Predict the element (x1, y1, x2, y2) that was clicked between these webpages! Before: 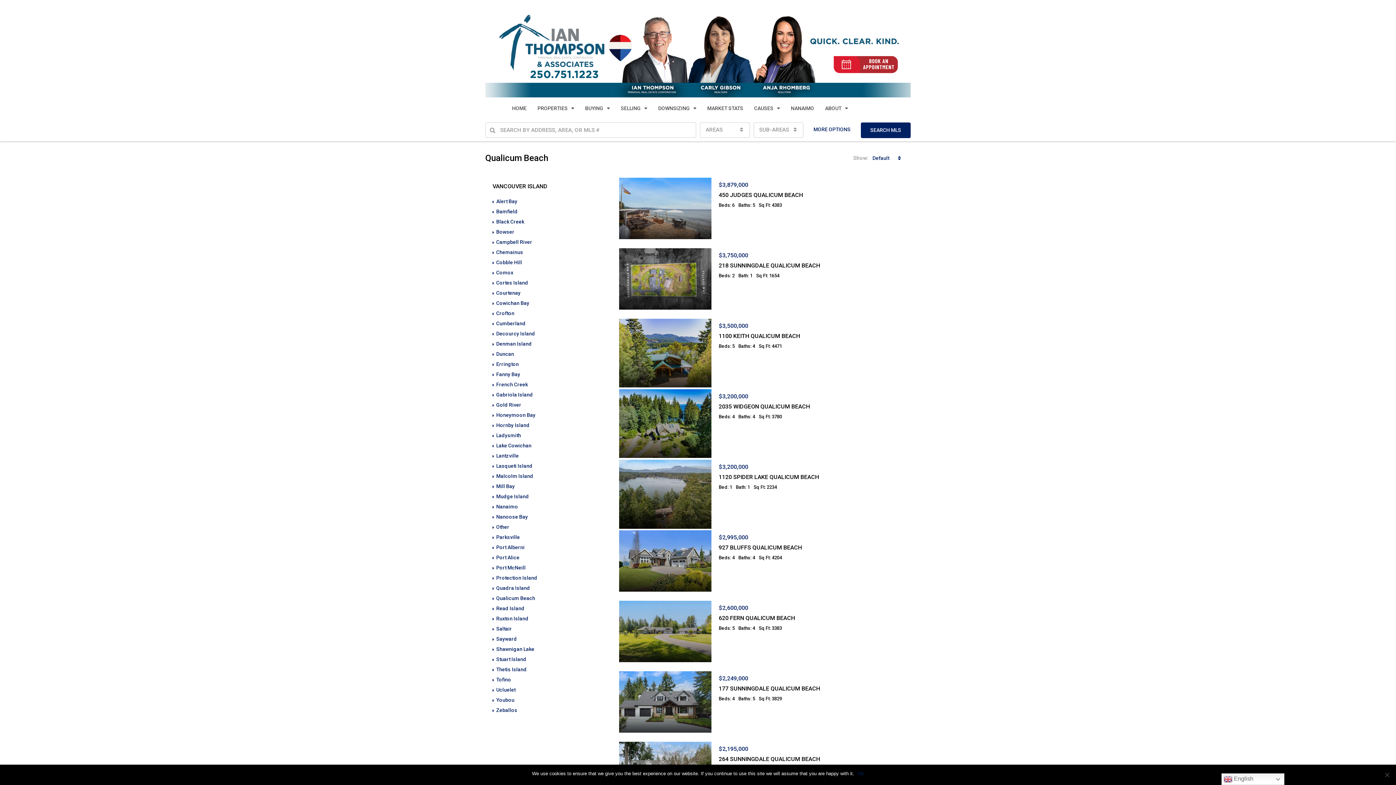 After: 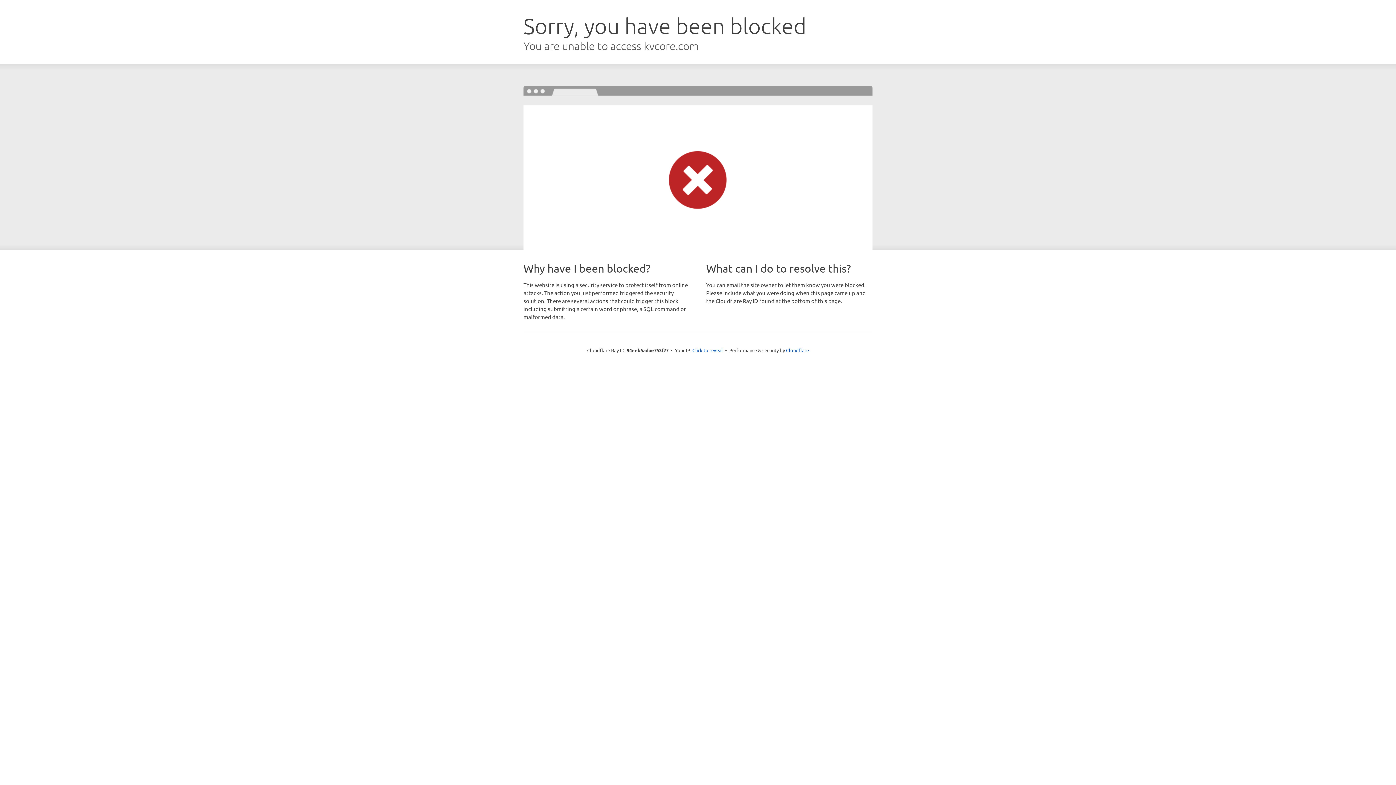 Action: bbox: (619, 530, 711, 591)